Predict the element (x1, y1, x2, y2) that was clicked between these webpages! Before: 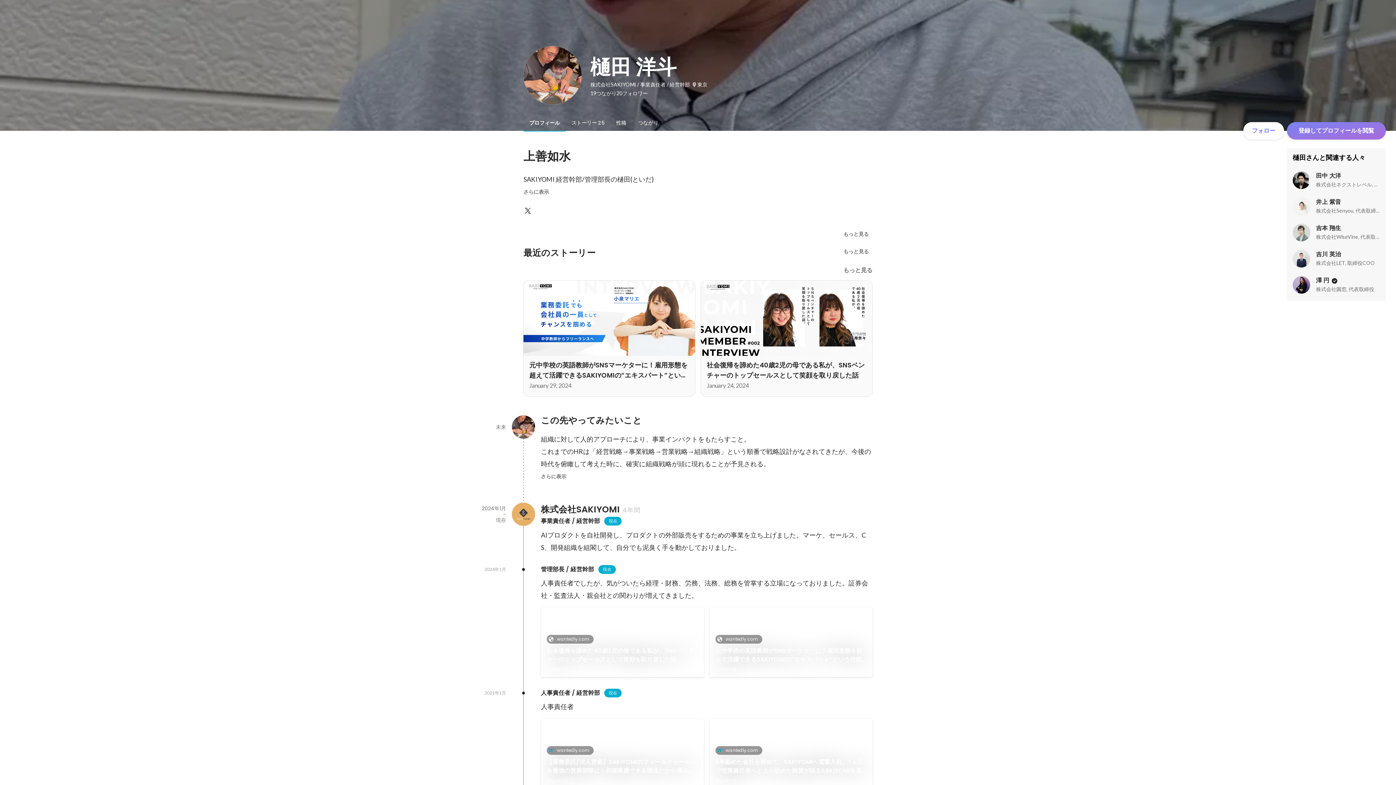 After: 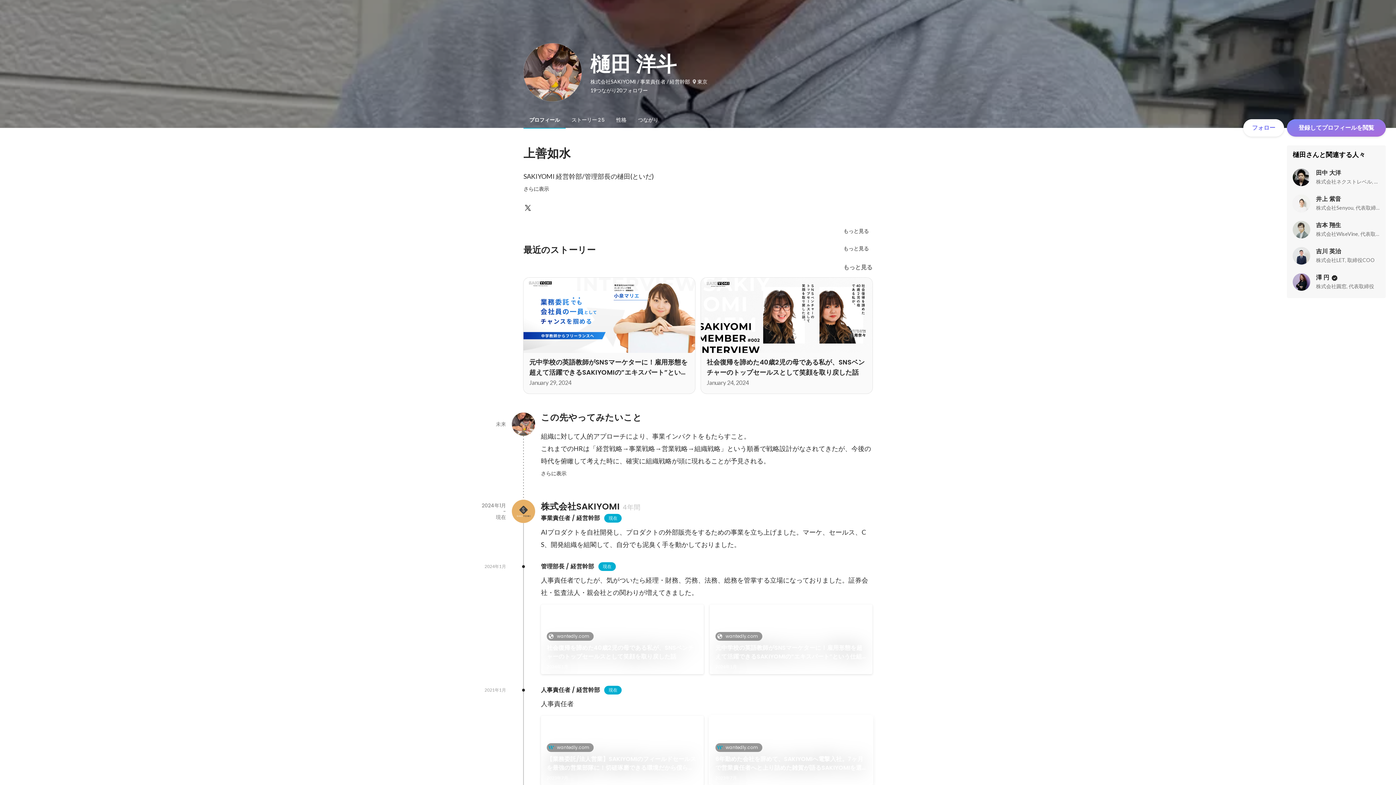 Action: bbox: (709, 718, 872, 788) label: wantedly.com
6年勤めた会社を辞めて、SAKIYOMIへ電撃入社。7ヶ月で営業責任者へと上り詰めた雑賀が語るSAKIYOMIを選んだ理由。
2023年7月